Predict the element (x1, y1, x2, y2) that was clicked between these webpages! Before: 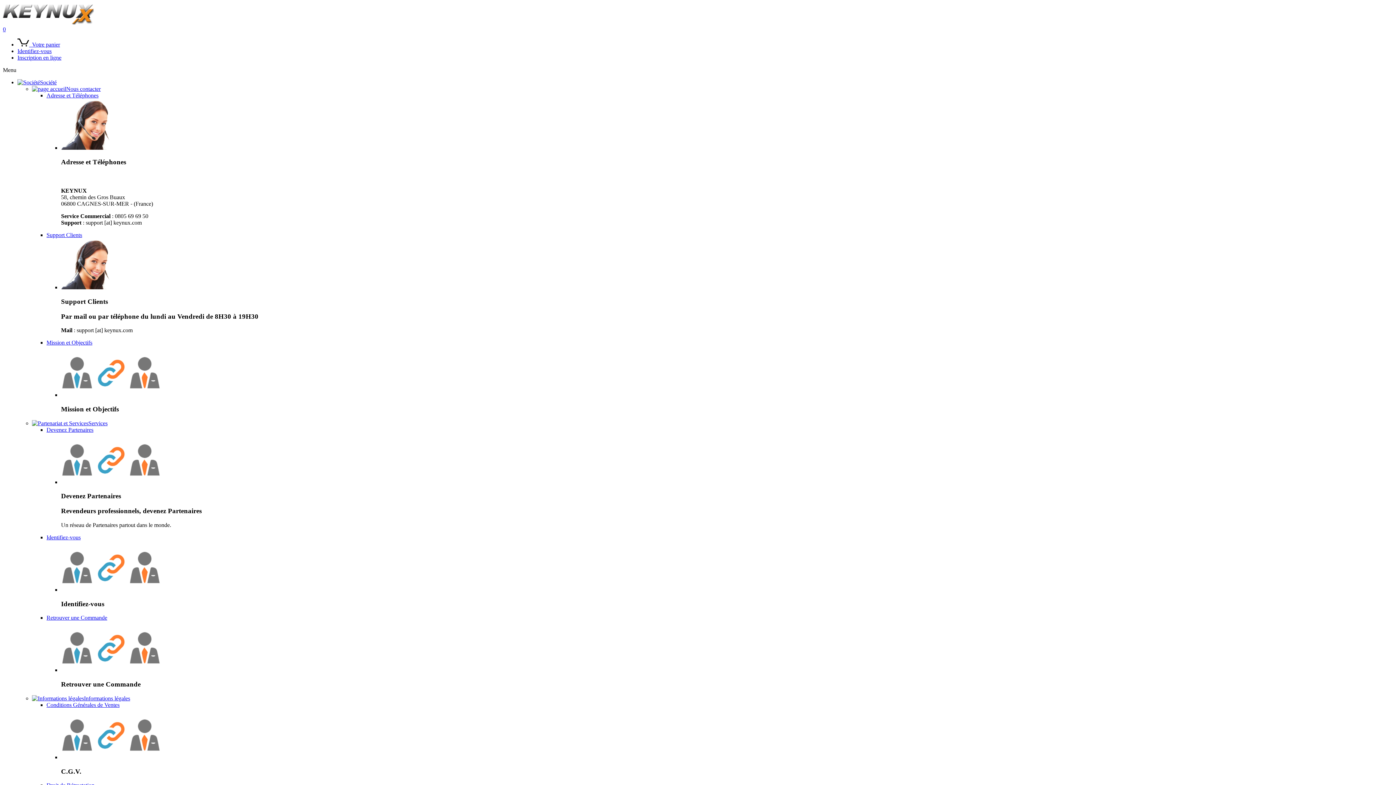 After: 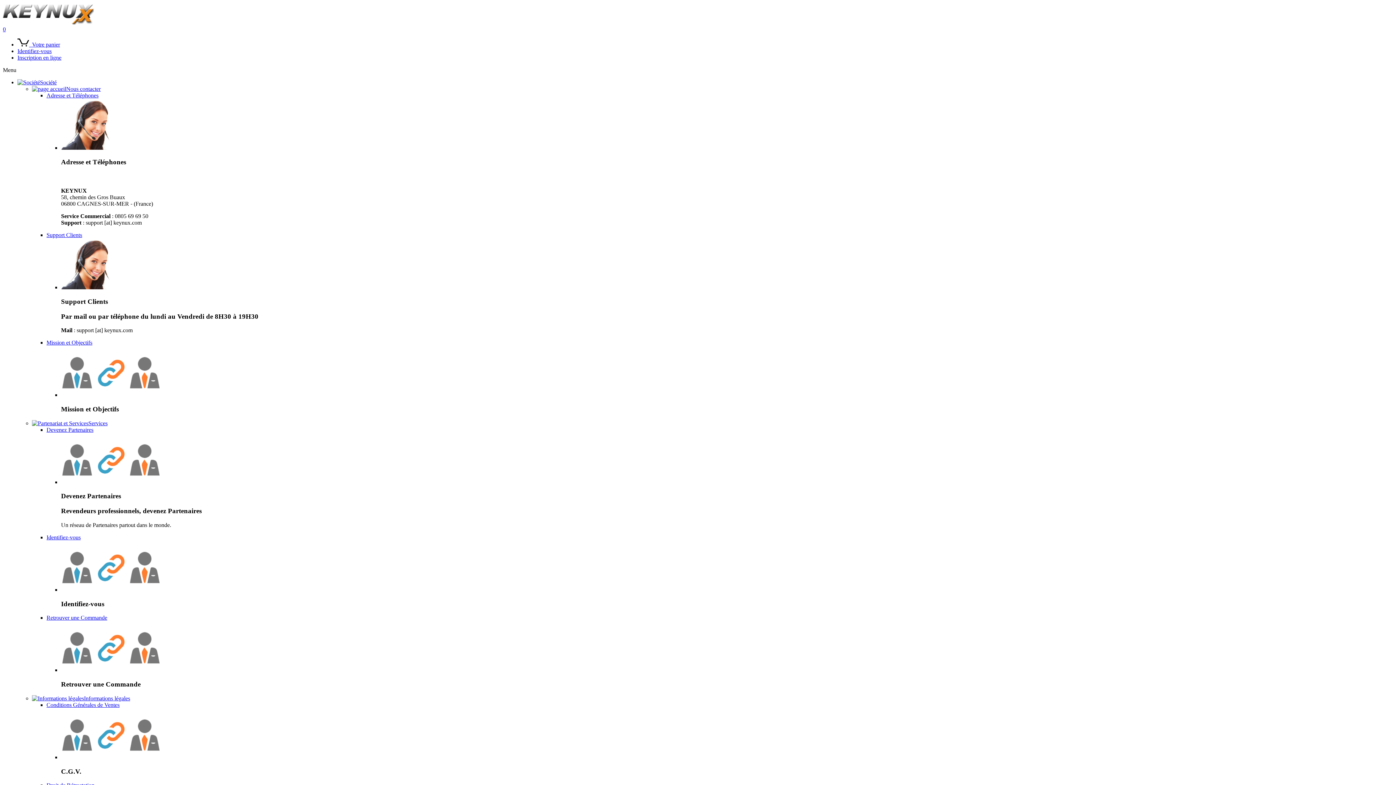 Action: label: Société bbox: (17, 79, 56, 85)